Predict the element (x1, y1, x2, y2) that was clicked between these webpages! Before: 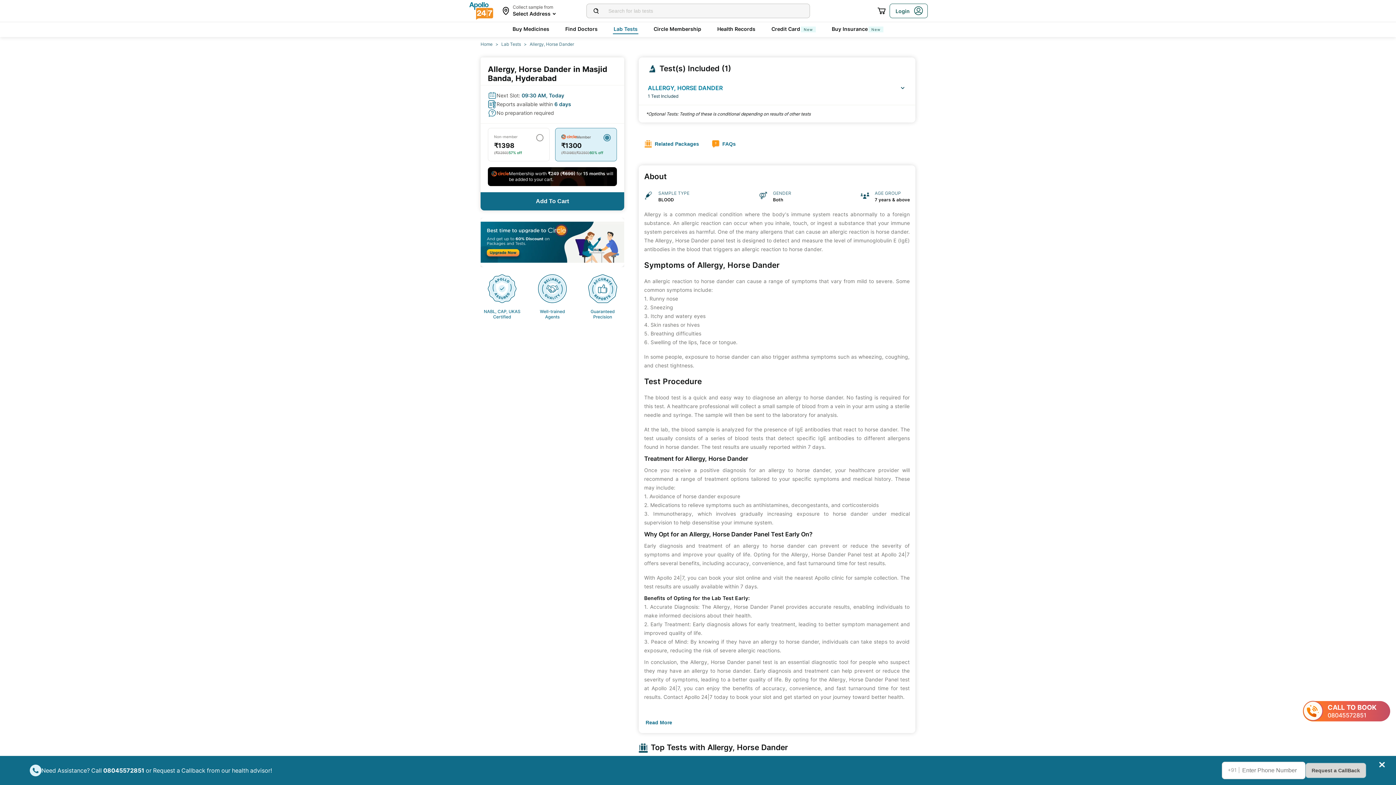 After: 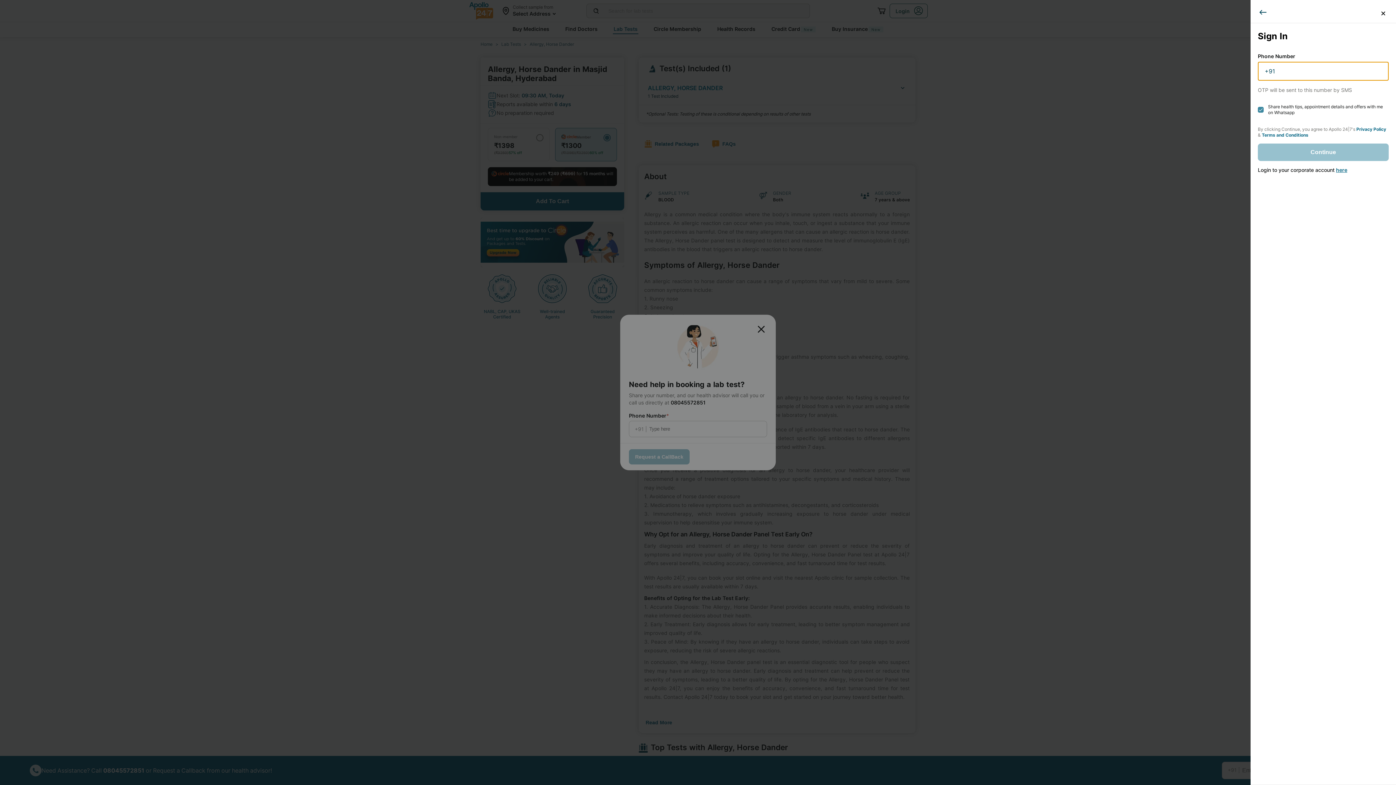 Action: bbox: (480, 202, 624, 220) label: Button